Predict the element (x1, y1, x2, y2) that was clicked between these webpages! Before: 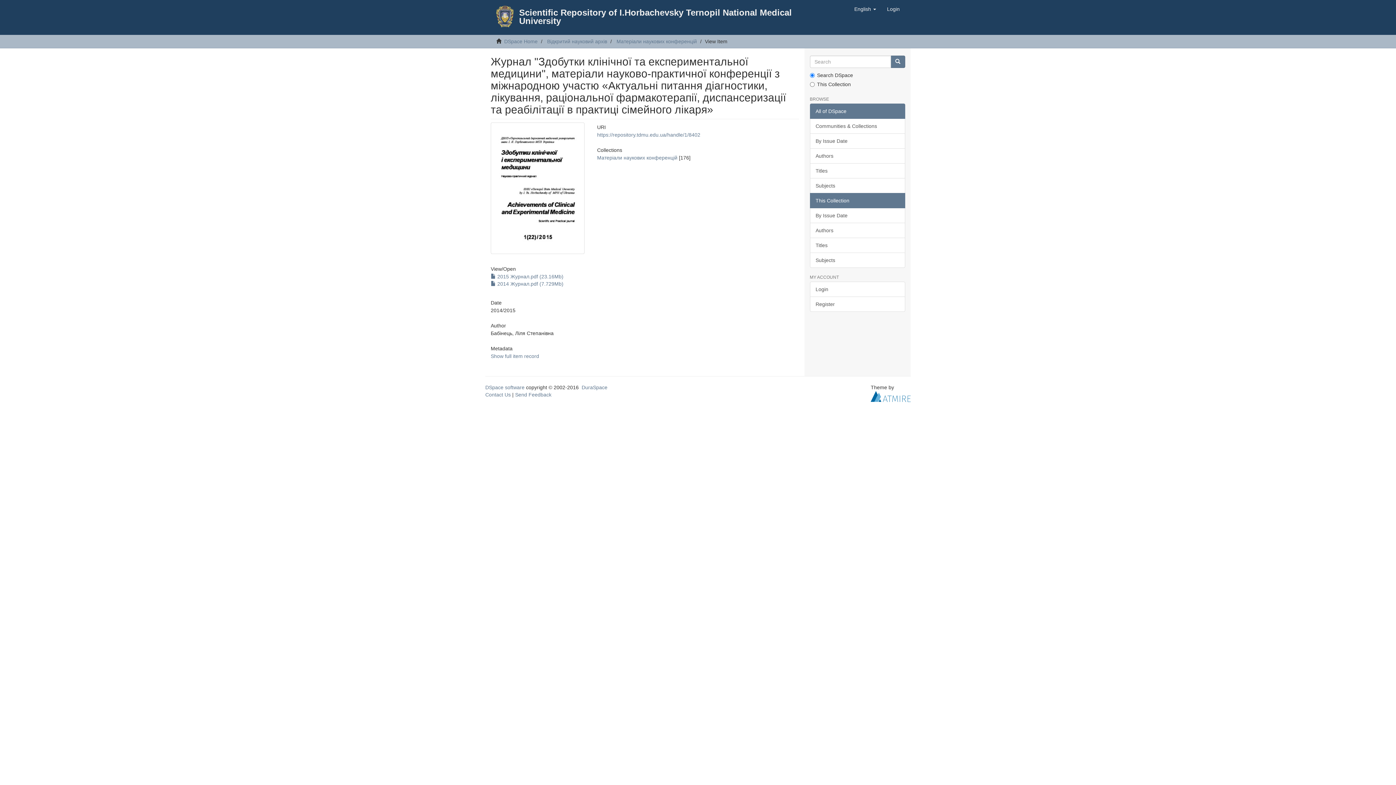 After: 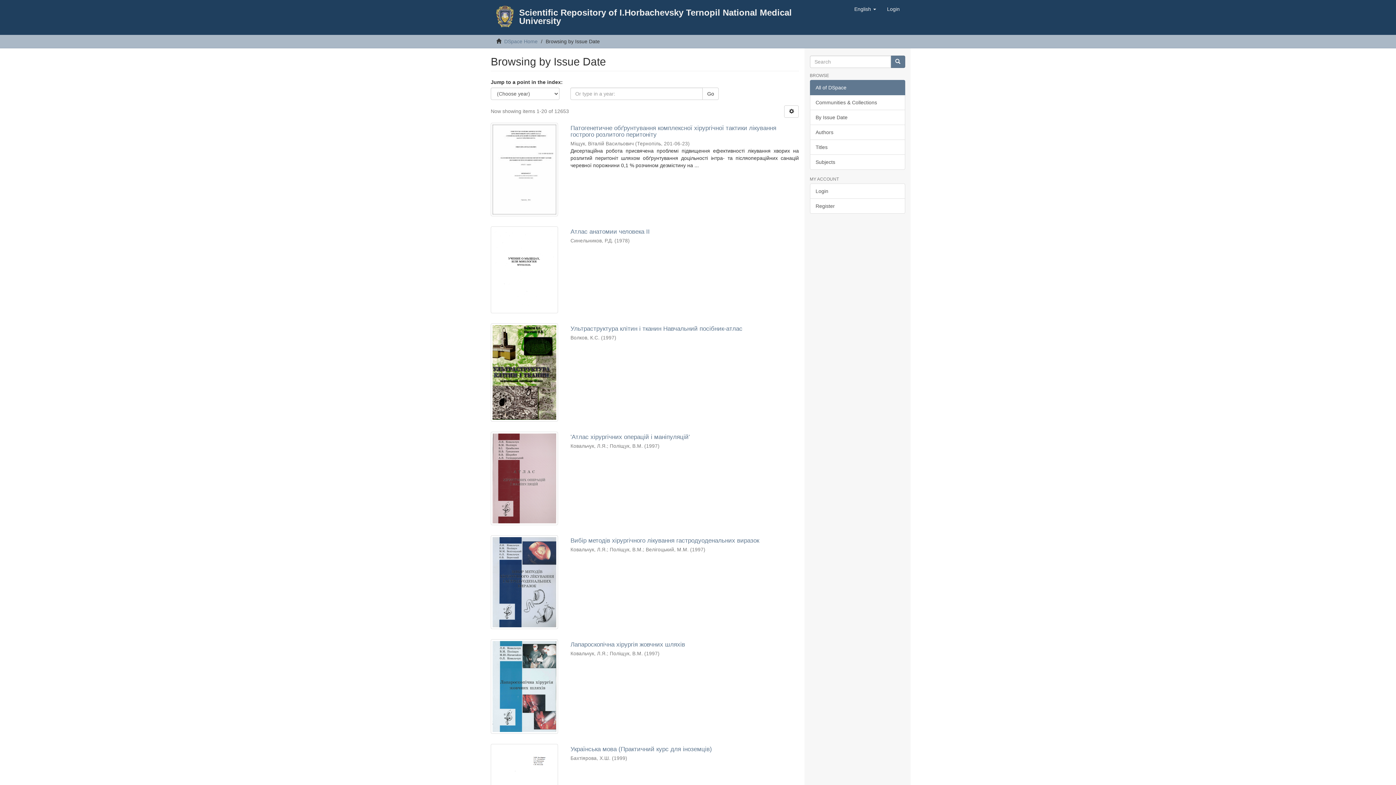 Action: bbox: (810, 133, 905, 148) label: By Issue Date